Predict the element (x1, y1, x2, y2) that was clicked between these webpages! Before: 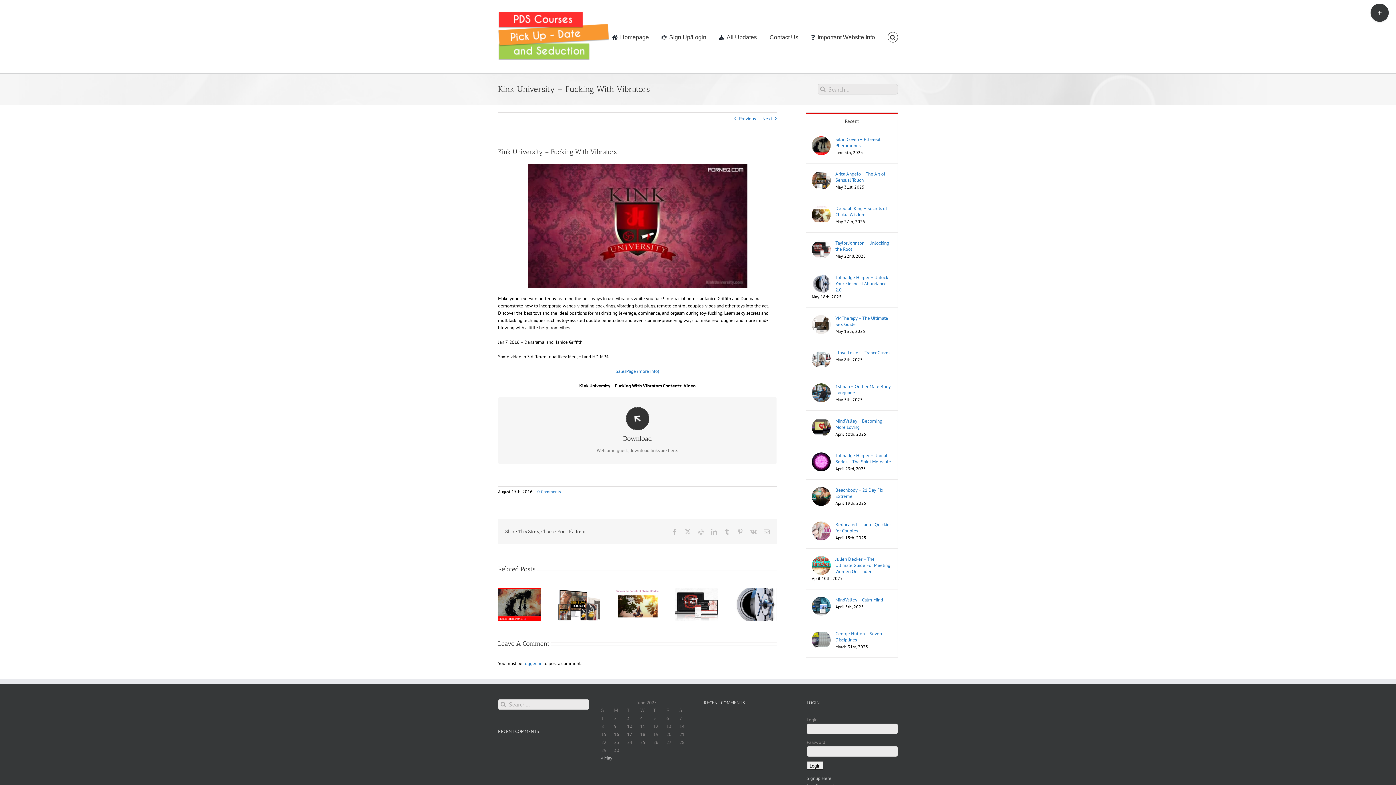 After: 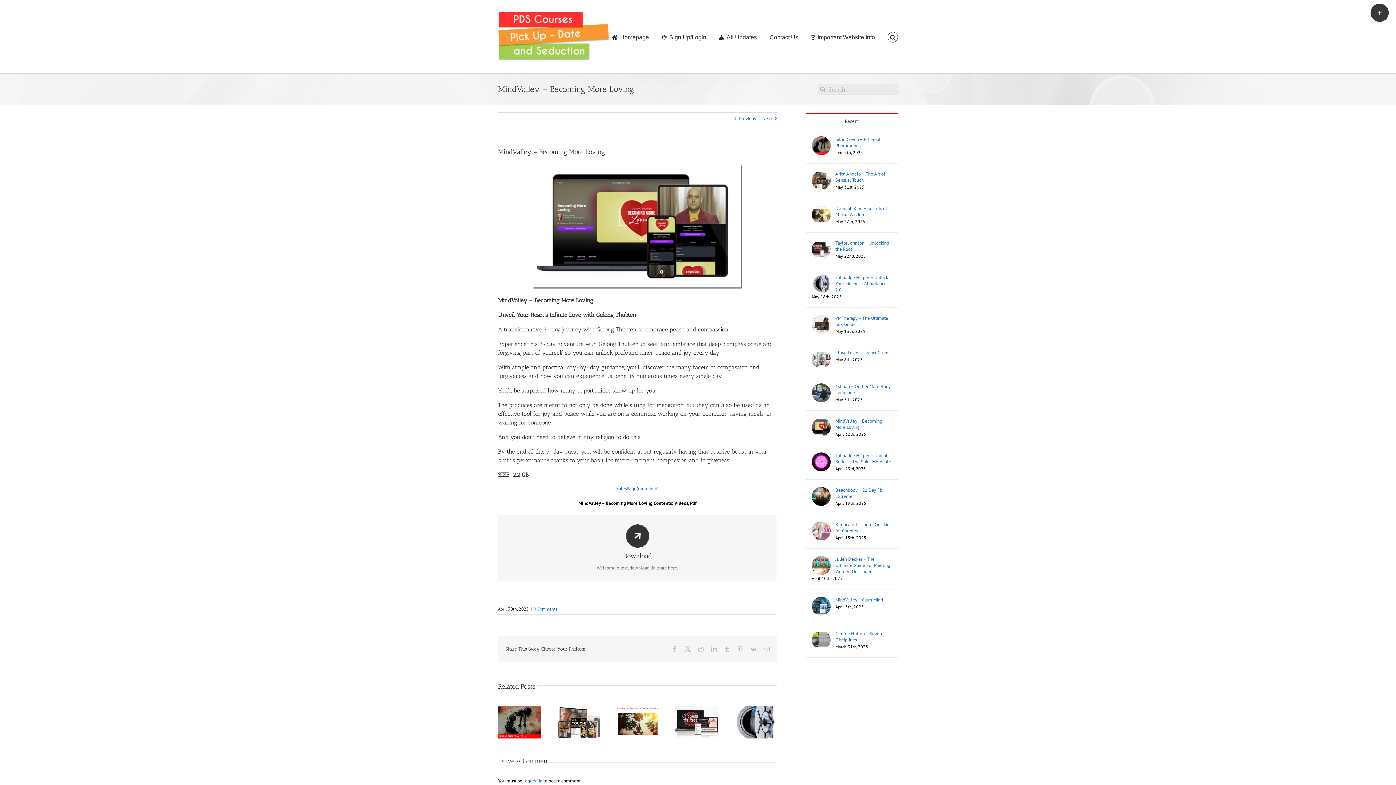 Action: label: MindValley – Becoming More Loving bbox: (812, 418, 830, 424)